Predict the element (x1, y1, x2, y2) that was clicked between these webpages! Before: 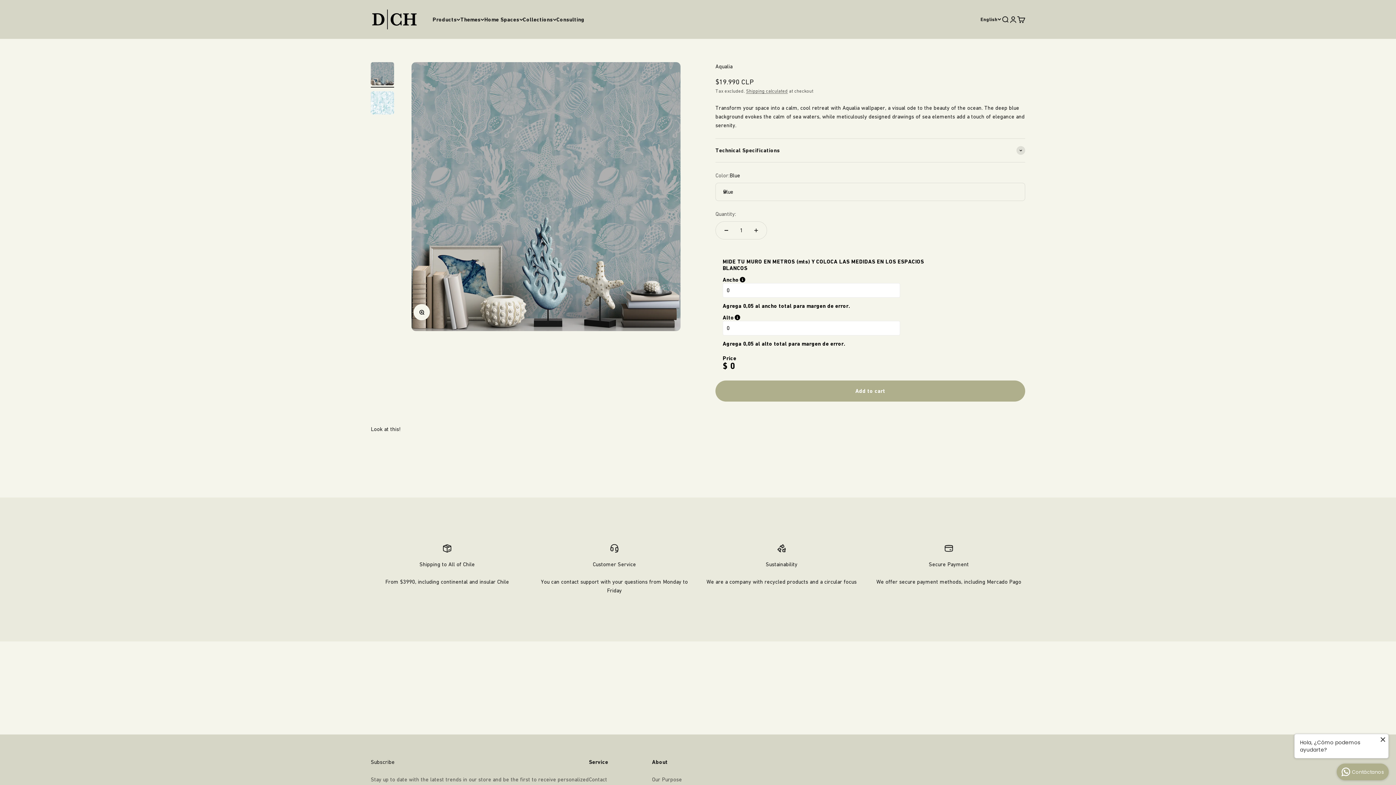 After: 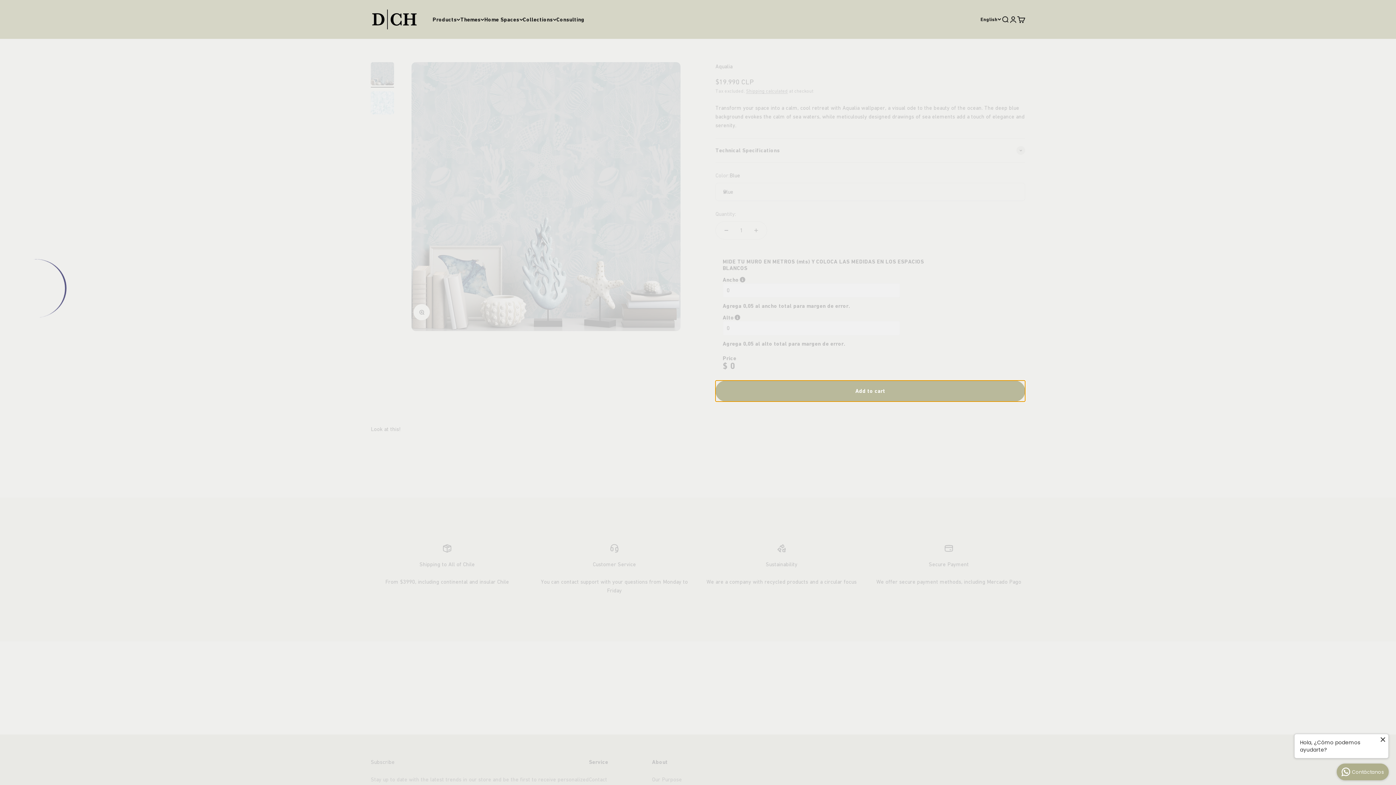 Action: label: Add to cart bbox: (715, 380, 1025, 401)